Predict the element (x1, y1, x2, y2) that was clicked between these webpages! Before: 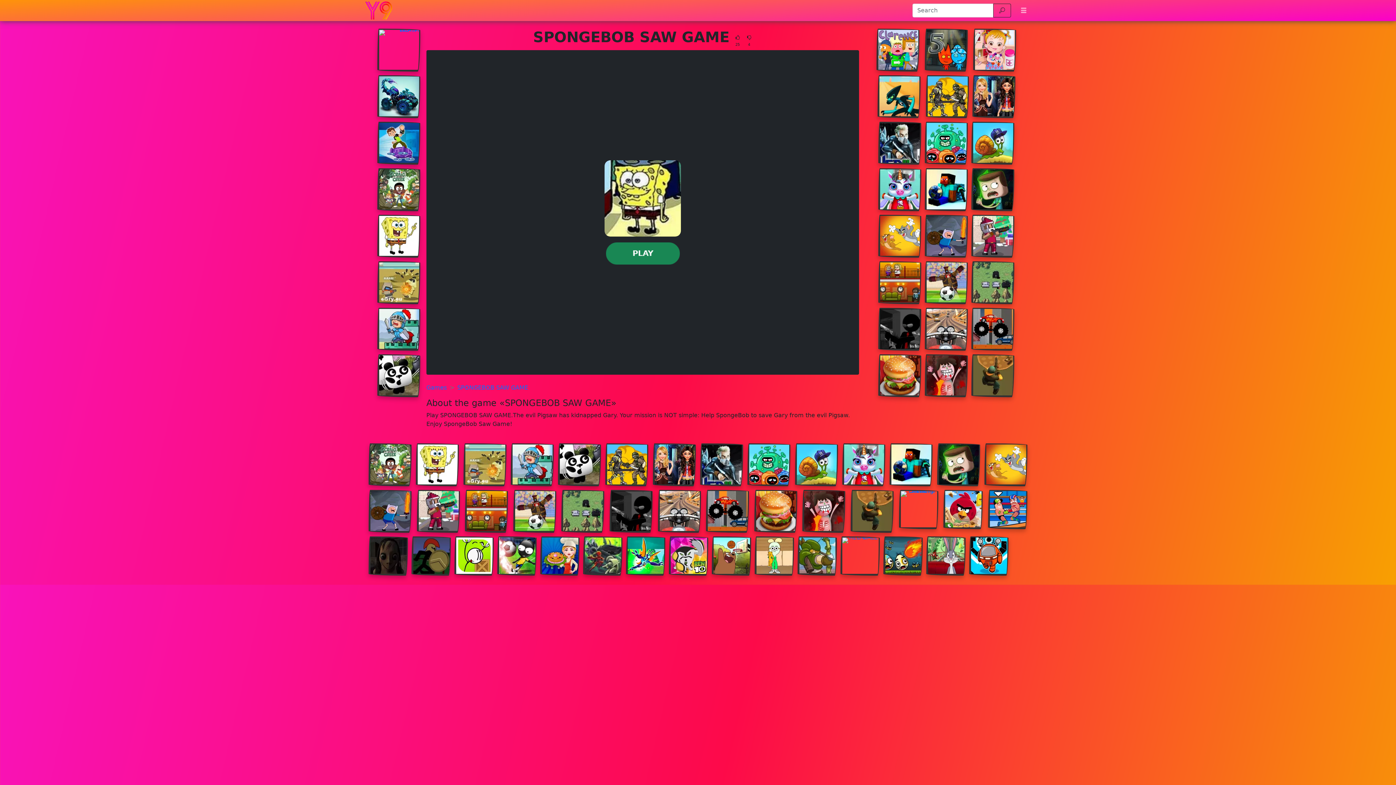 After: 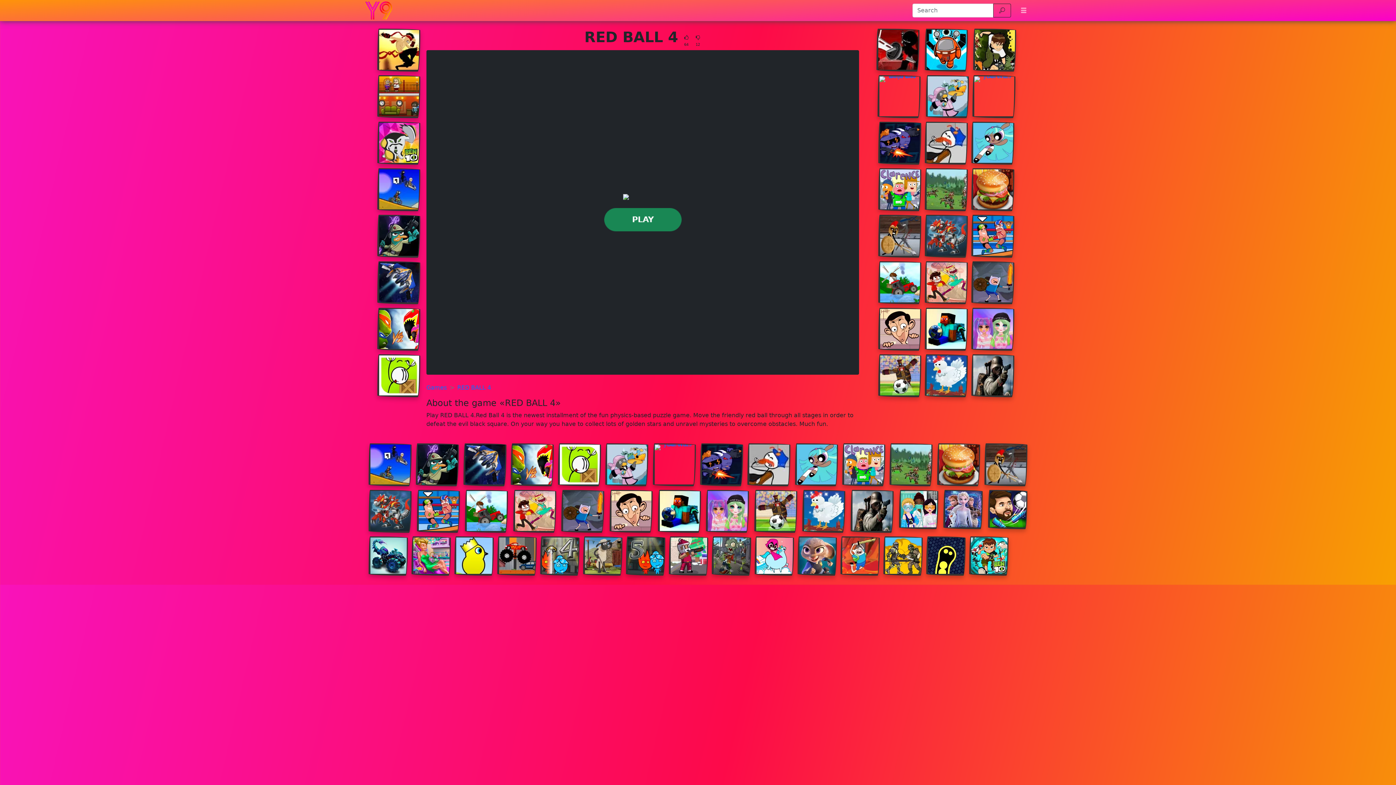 Action: bbox: (840, 536, 880, 575) label: RED BALL 4